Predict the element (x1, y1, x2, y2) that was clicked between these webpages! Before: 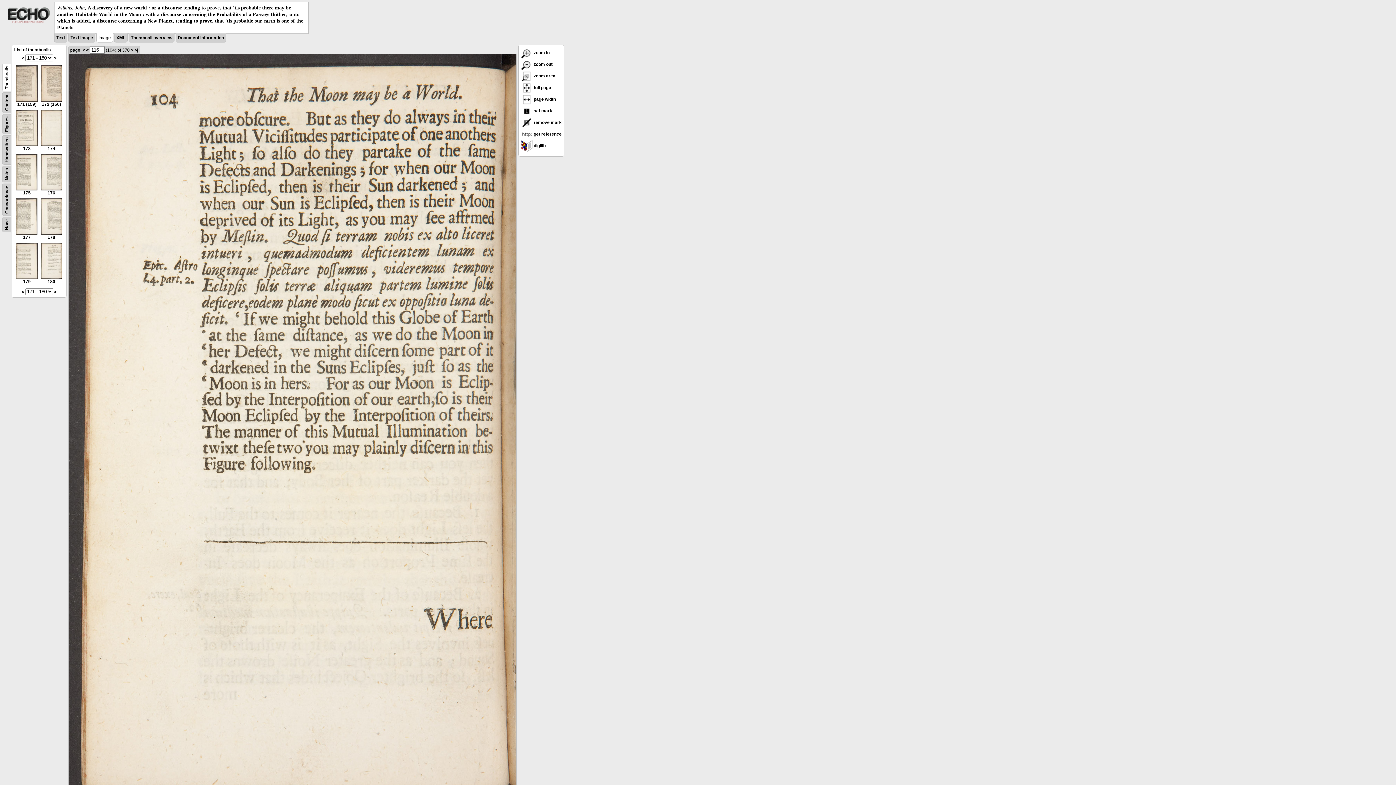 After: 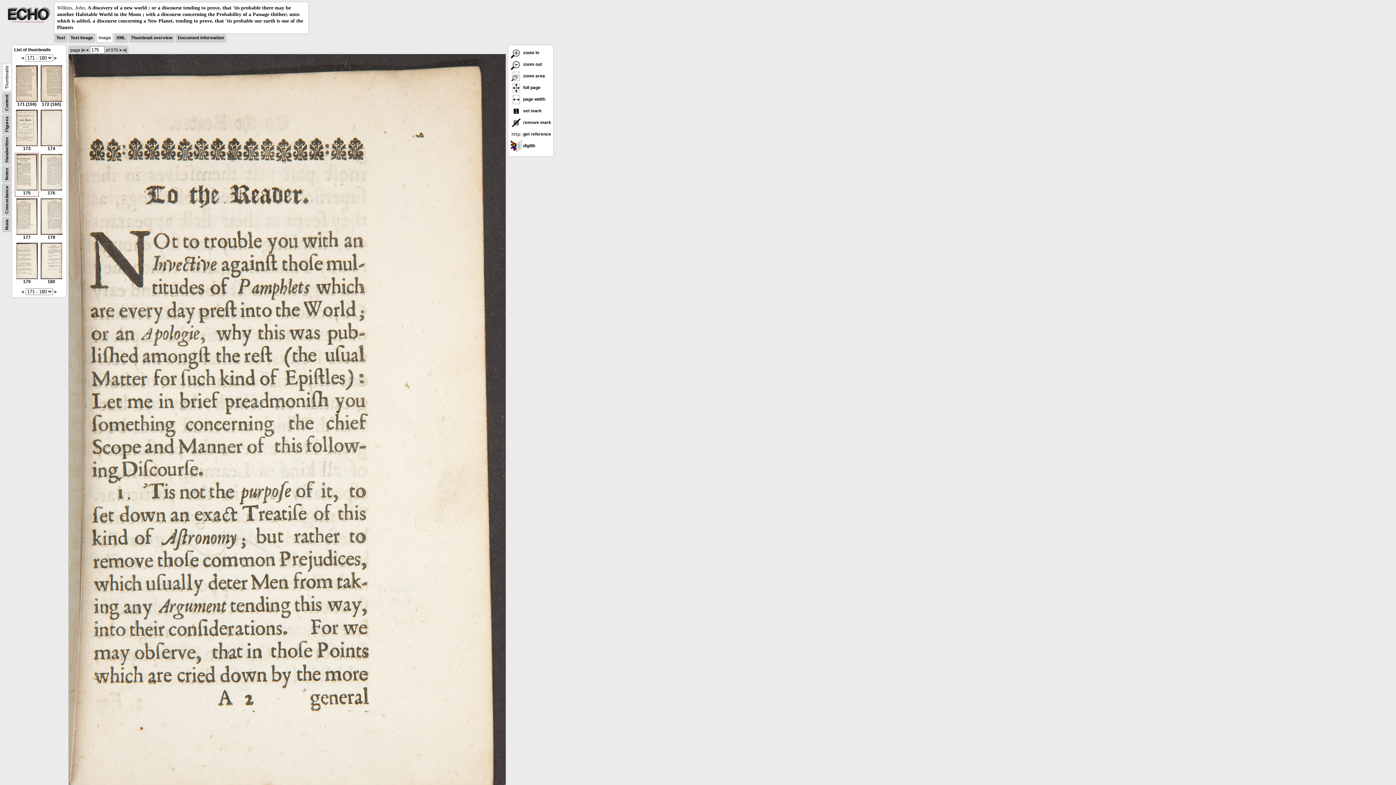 Action: label: 
175 bbox: (16, 186, 37, 195)